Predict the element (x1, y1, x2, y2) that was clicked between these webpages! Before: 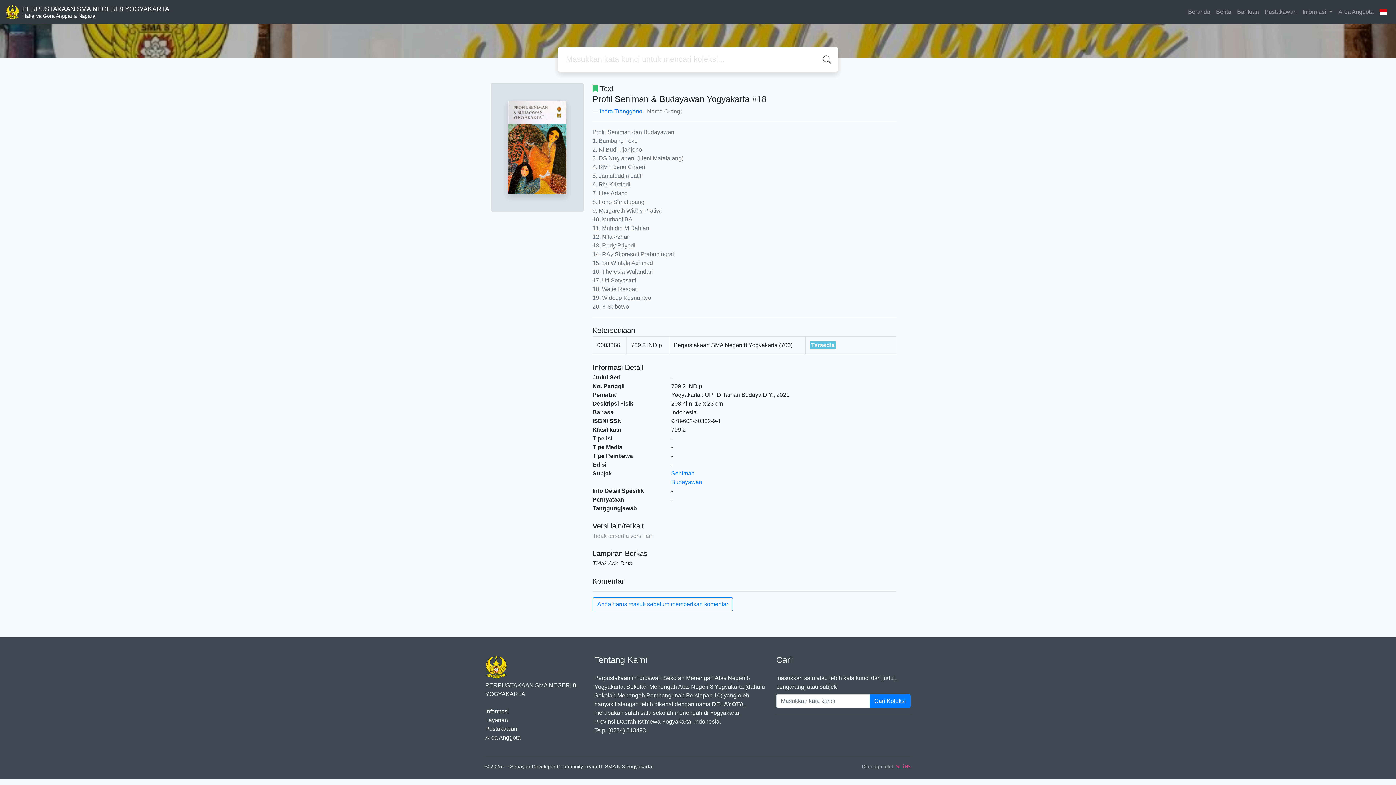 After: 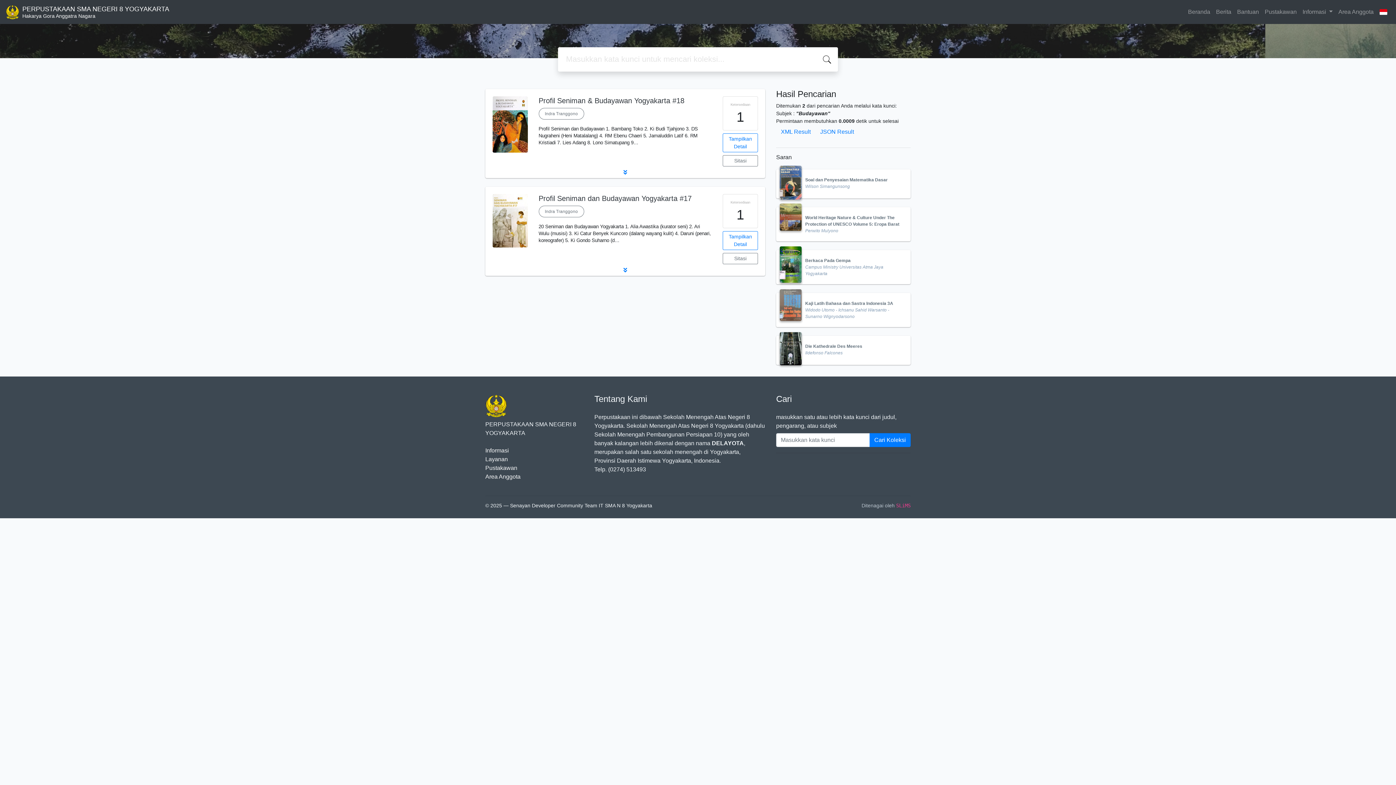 Action: bbox: (671, 479, 702, 485) label: Budayawan